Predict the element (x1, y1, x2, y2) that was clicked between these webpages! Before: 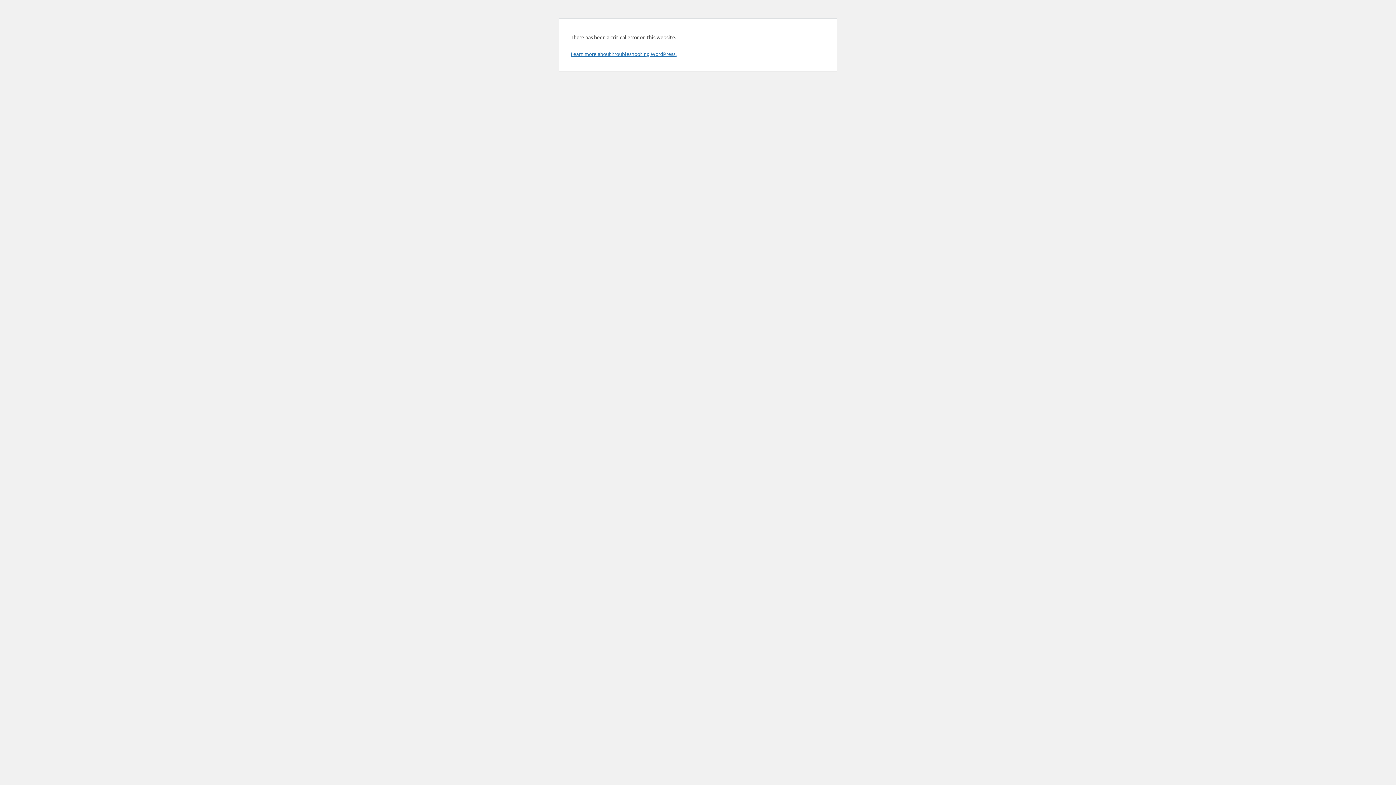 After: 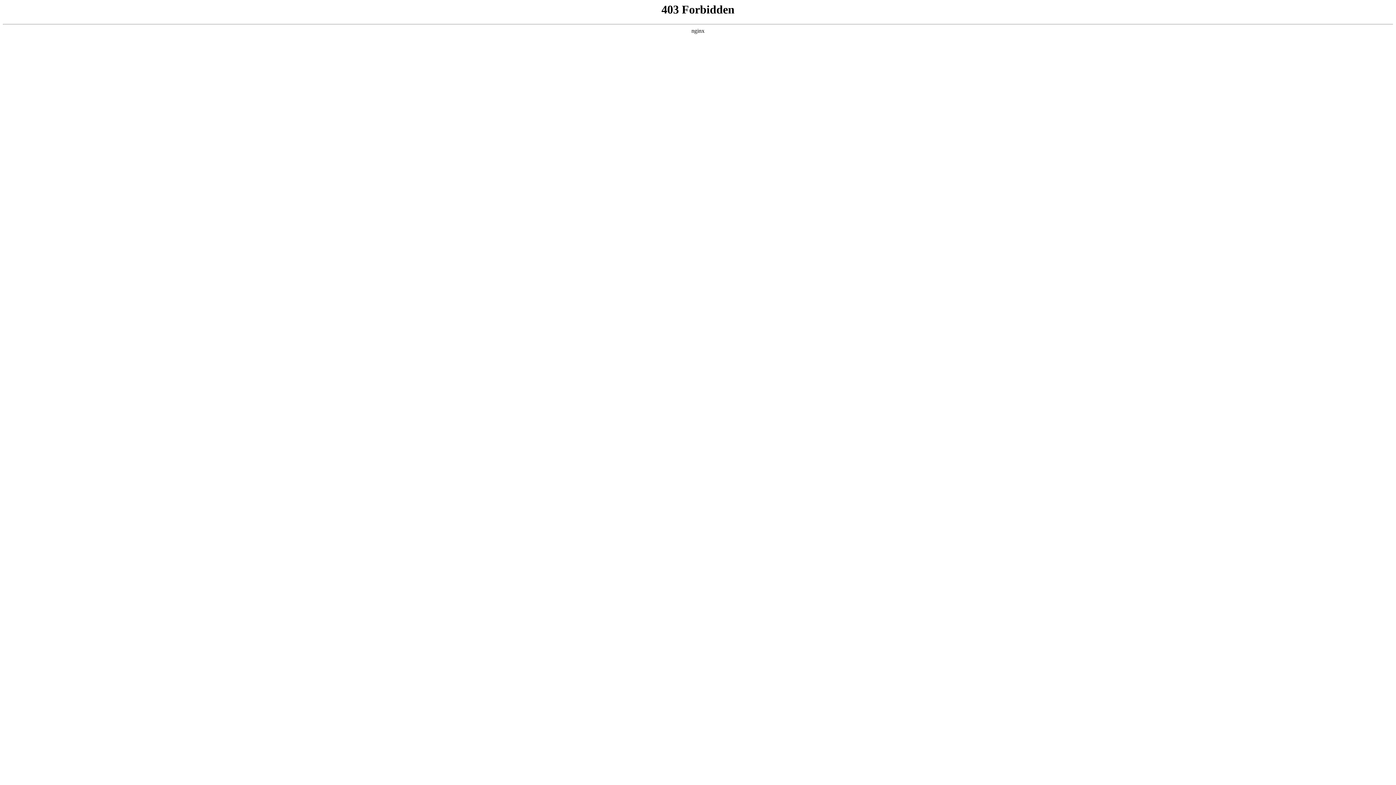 Action: bbox: (570, 50, 676, 57) label: Learn more about troubleshooting WordPress.